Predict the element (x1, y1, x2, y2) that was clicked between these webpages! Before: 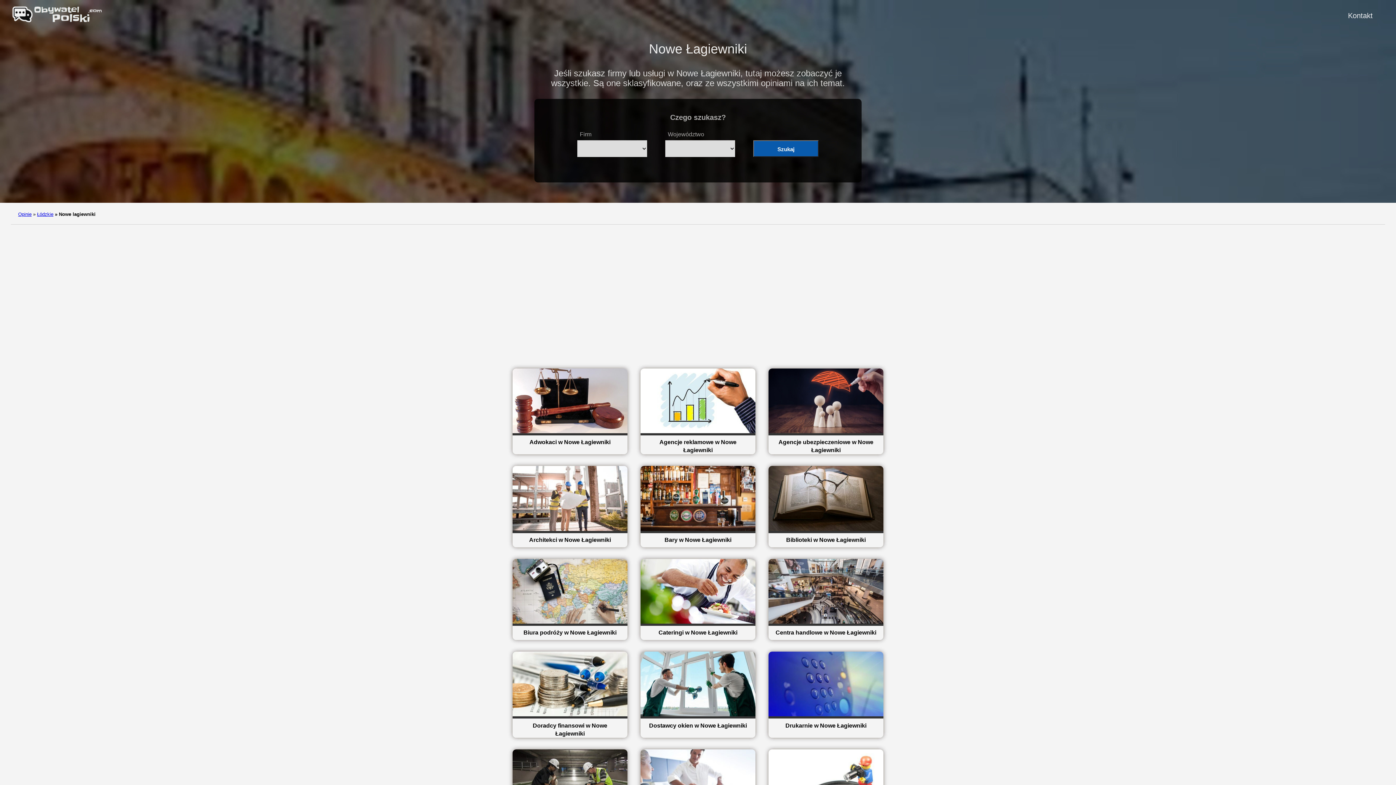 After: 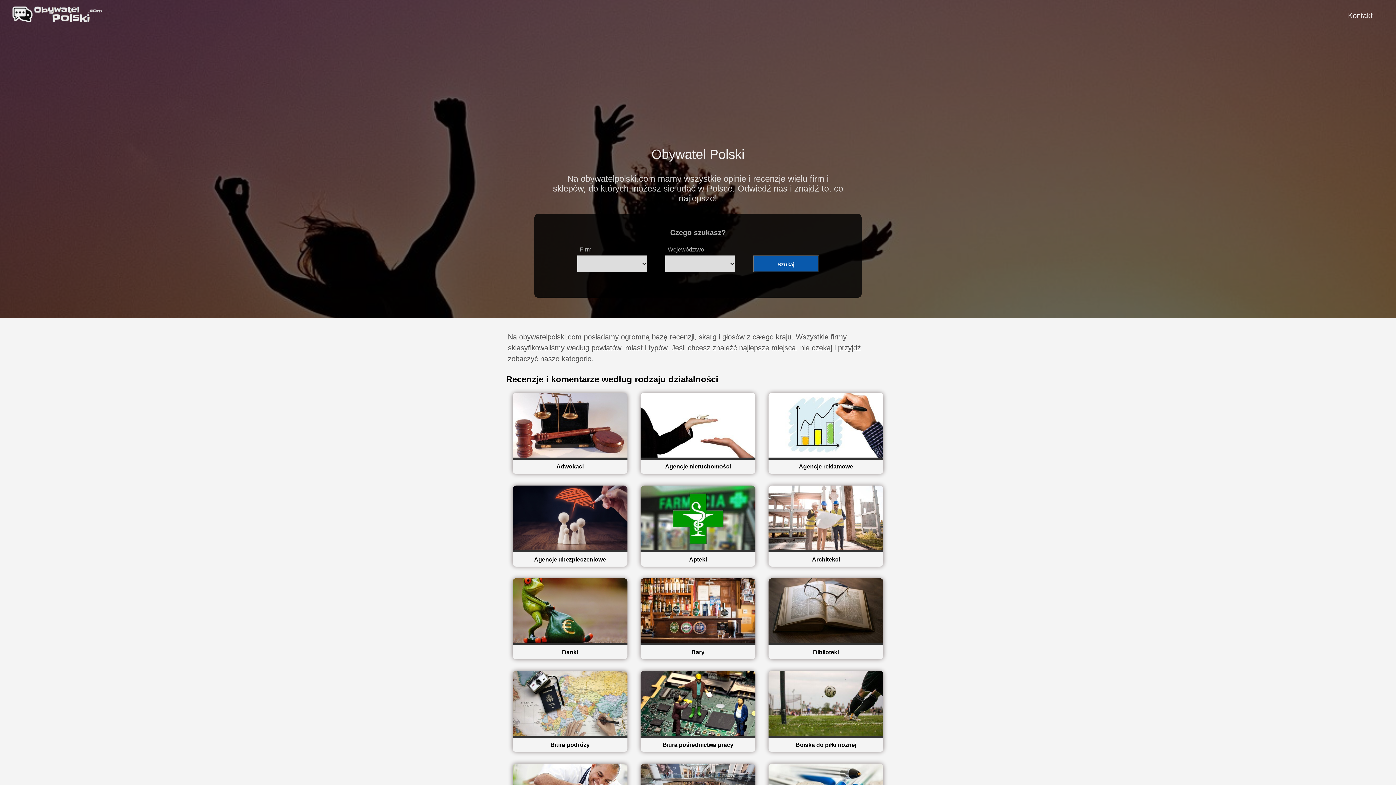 Action: bbox: (11, 5, 104, 25)